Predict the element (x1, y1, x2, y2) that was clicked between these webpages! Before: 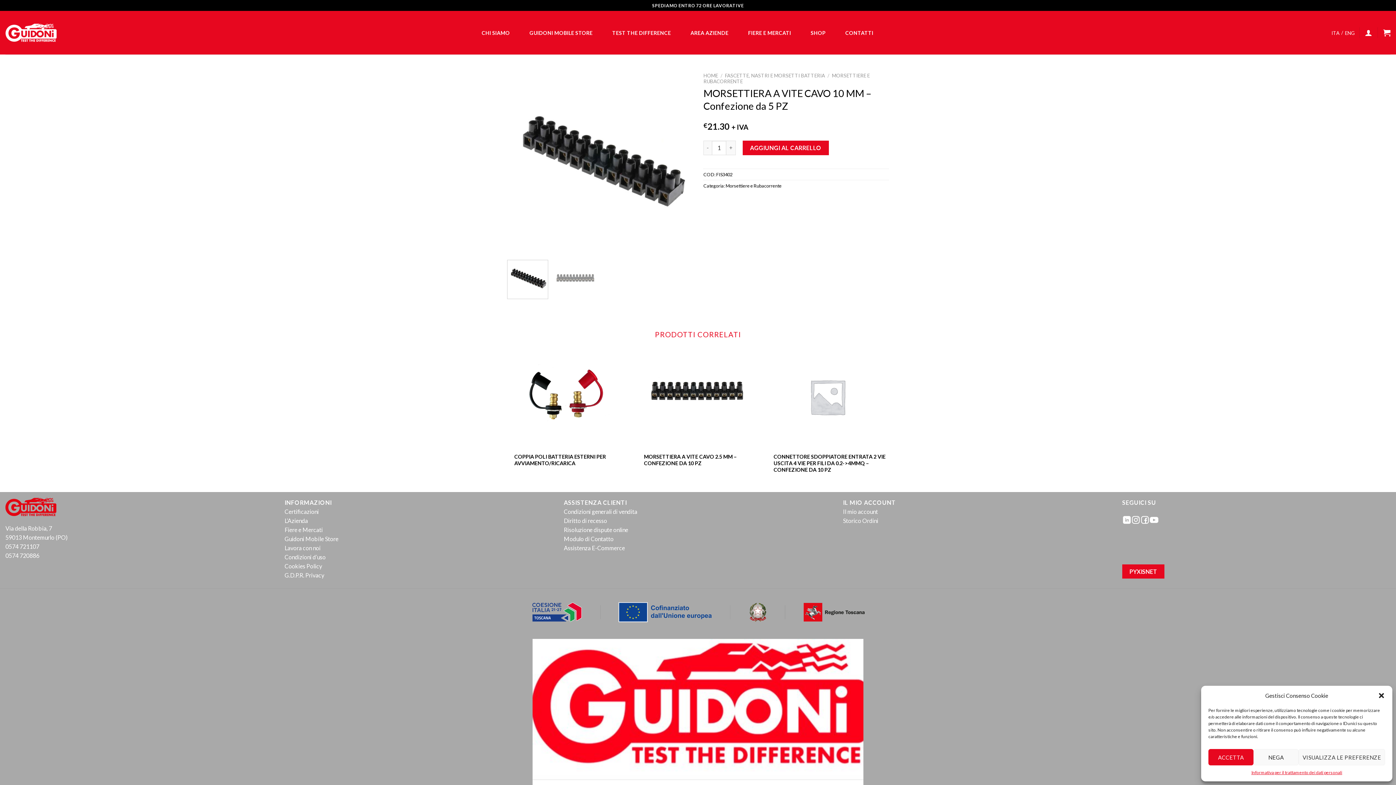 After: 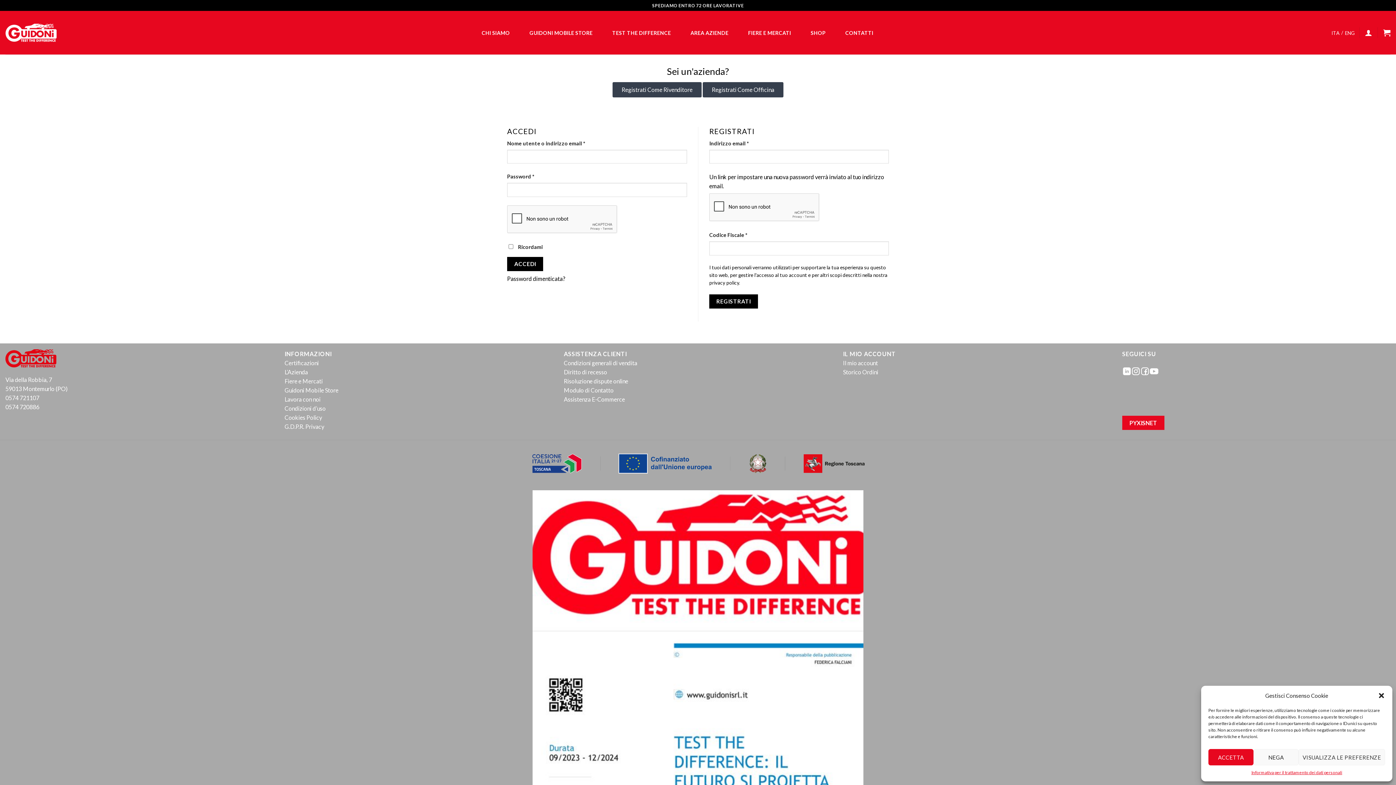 Action: bbox: (843, 516, 878, 525) label: Storico Ordini